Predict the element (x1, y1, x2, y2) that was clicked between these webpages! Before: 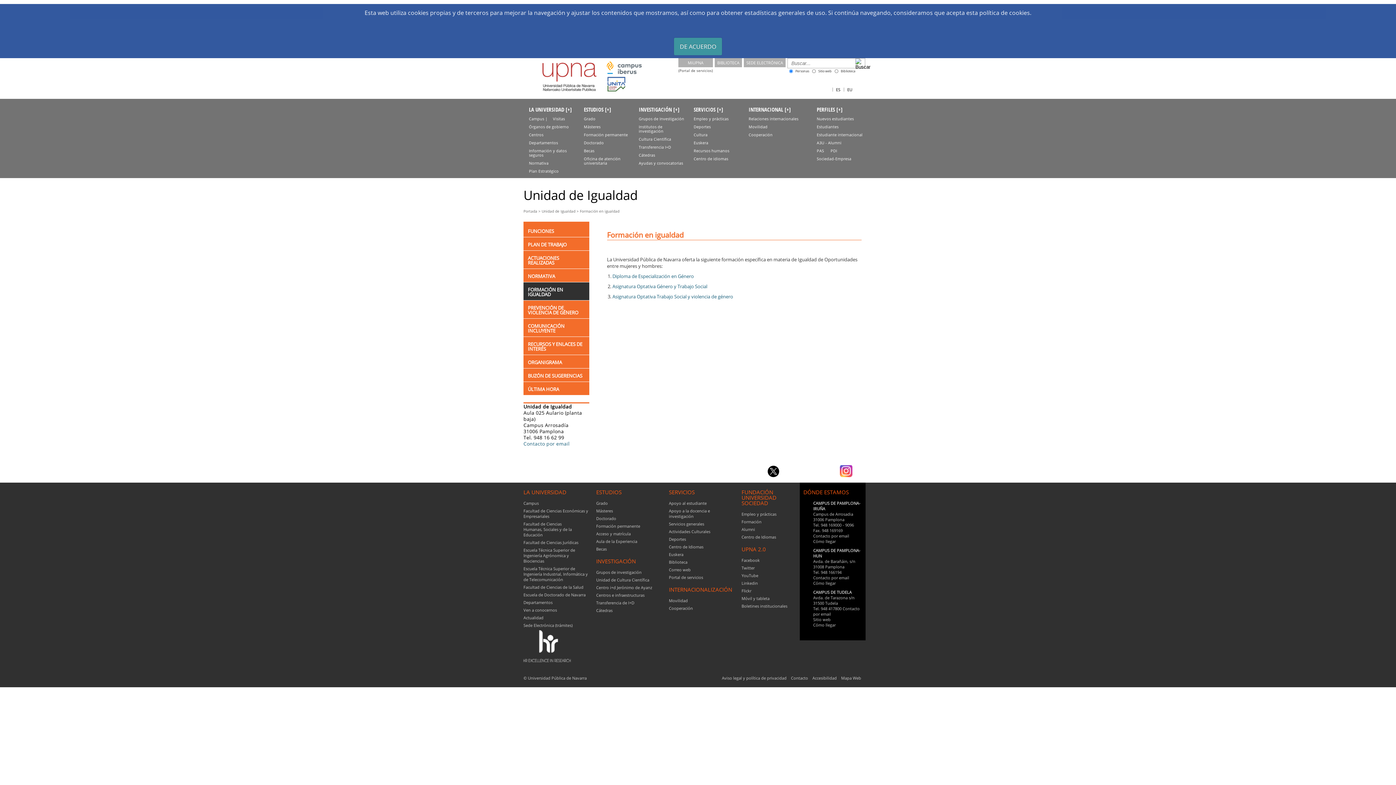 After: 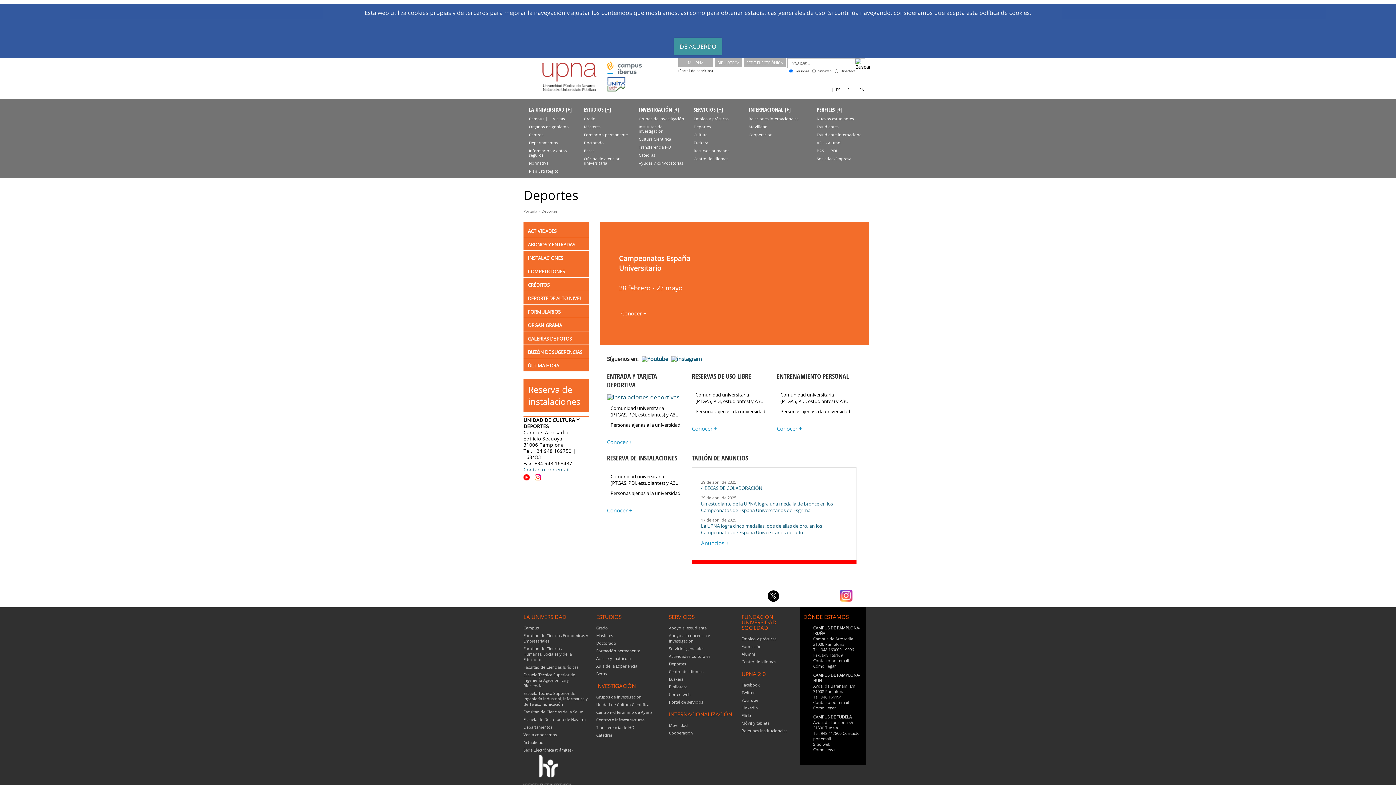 Action: bbox: (688, 124, 710, 129) label: Deportes